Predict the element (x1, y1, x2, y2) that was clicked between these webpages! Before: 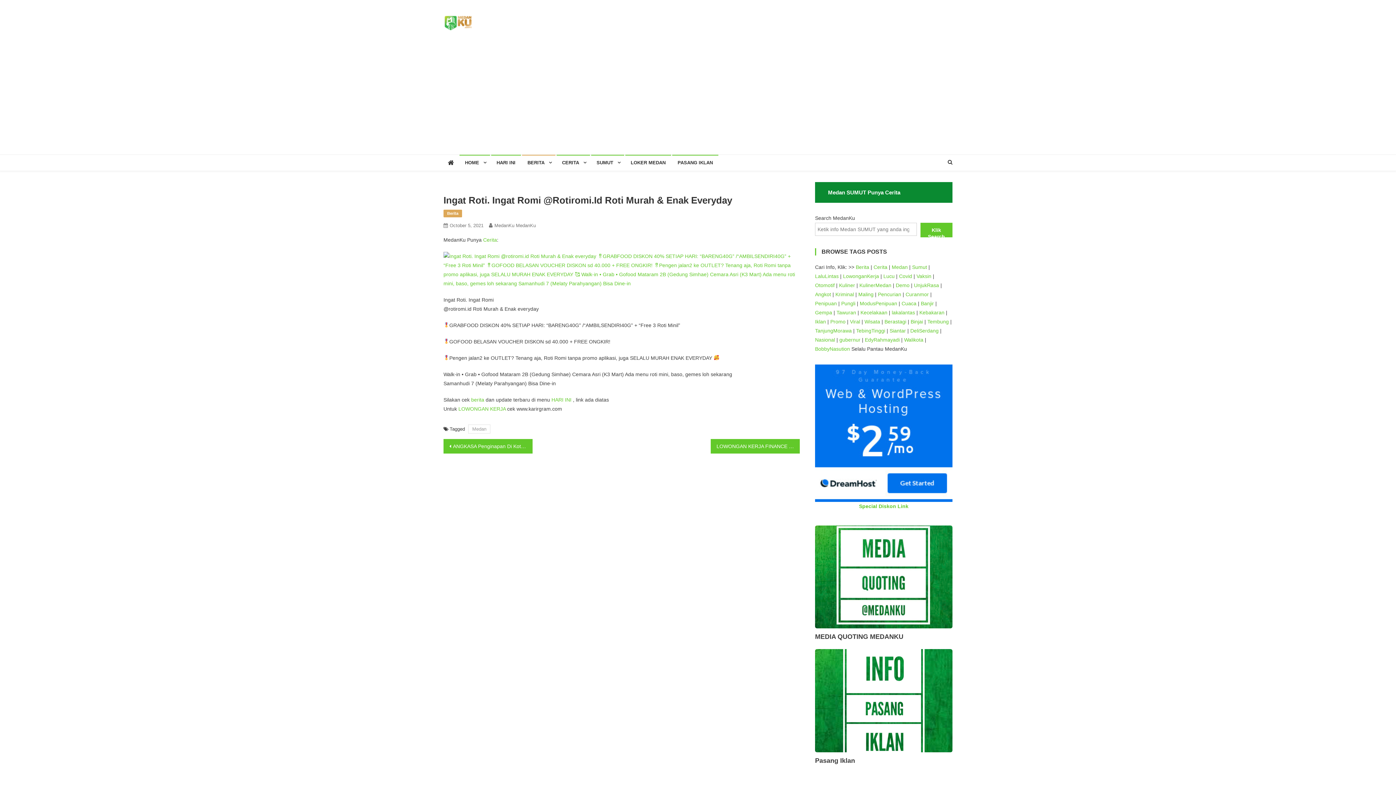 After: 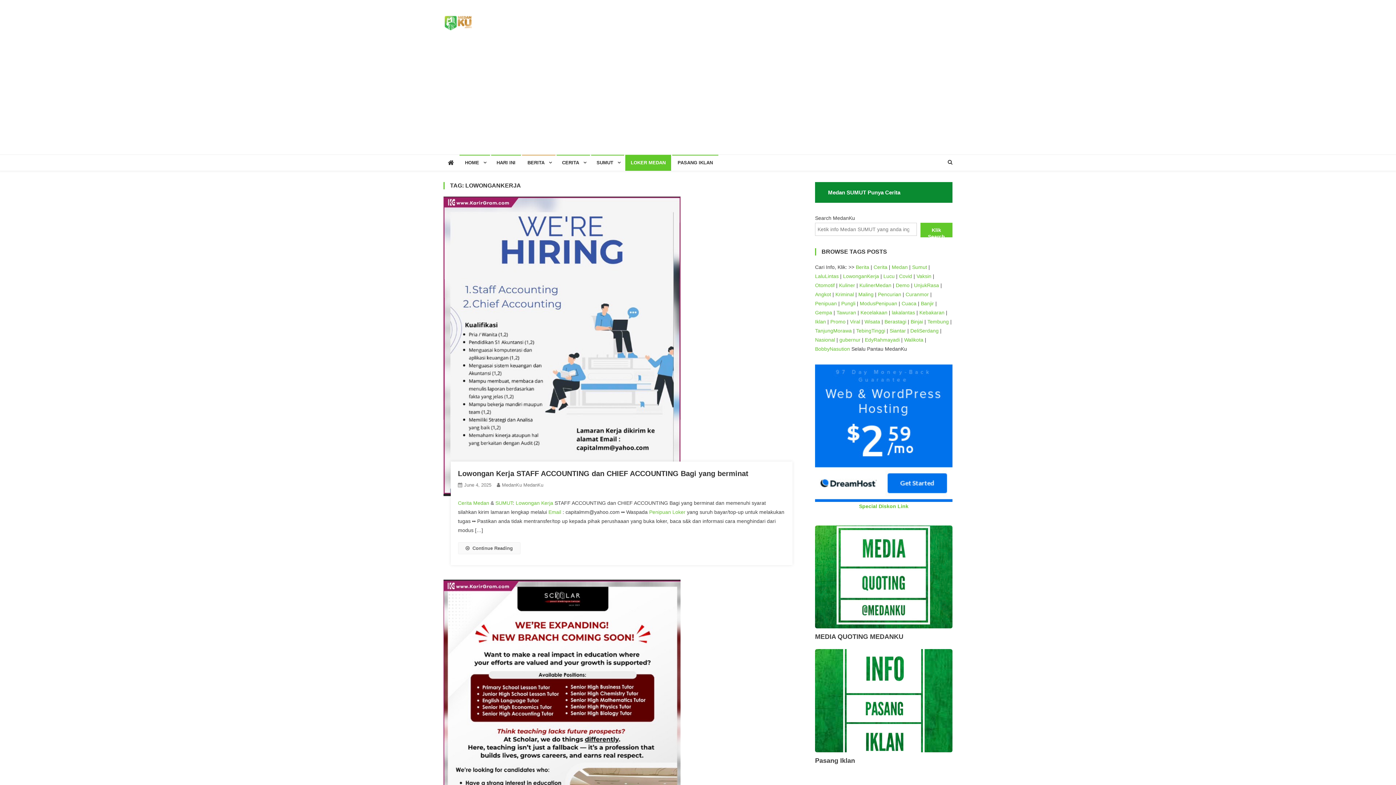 Action: label: LowonganKerja bbox: (843, 273, 879, 279)